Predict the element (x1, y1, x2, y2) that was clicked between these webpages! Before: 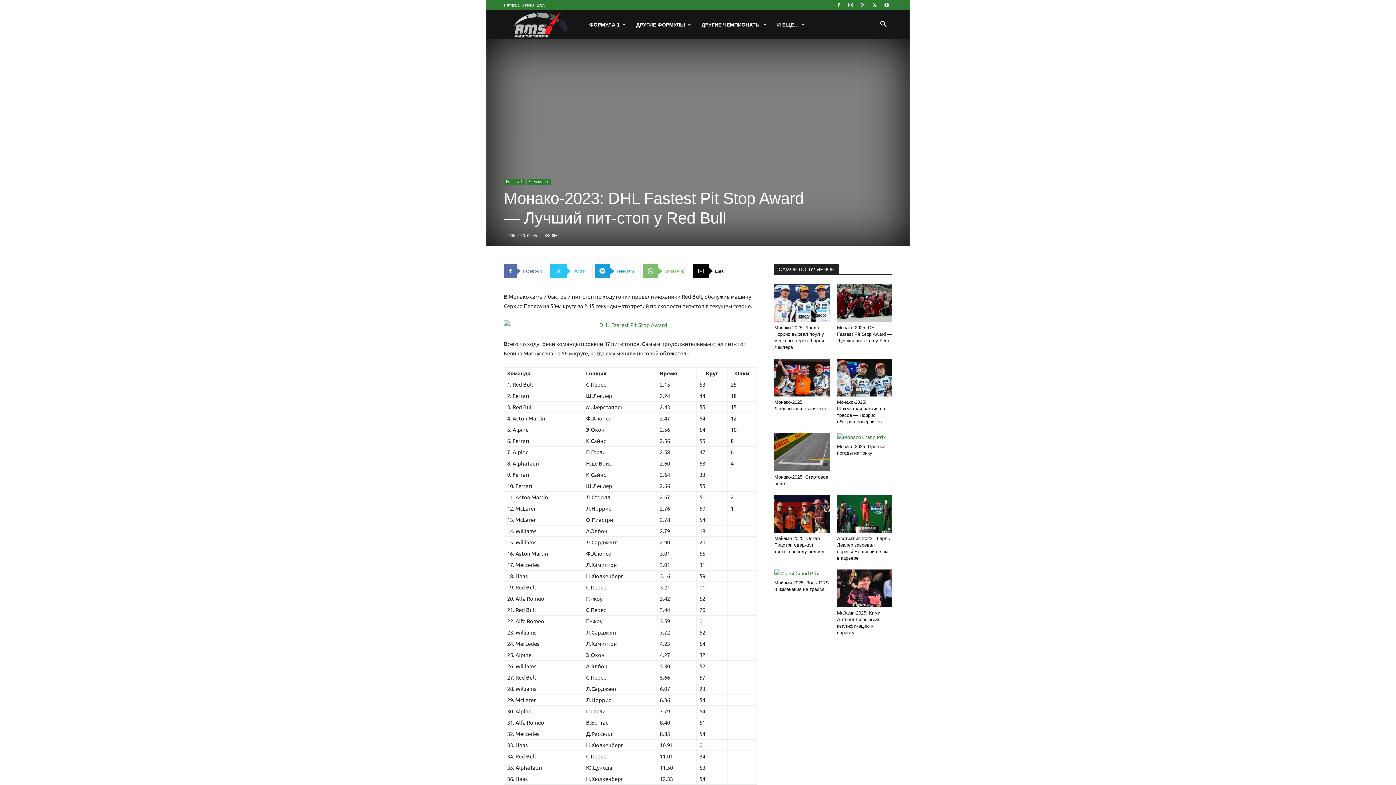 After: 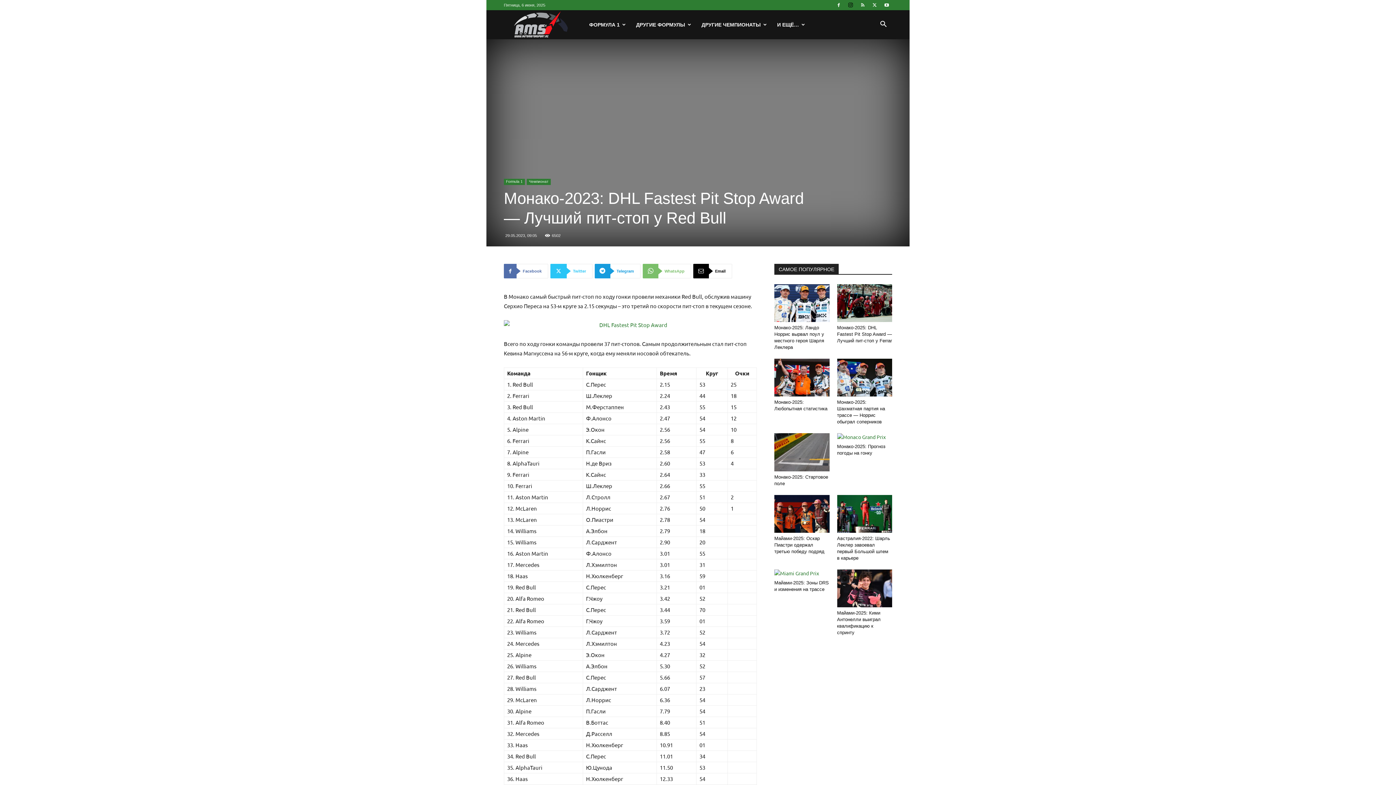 Action: bbox: (845, 0, 856, 10)